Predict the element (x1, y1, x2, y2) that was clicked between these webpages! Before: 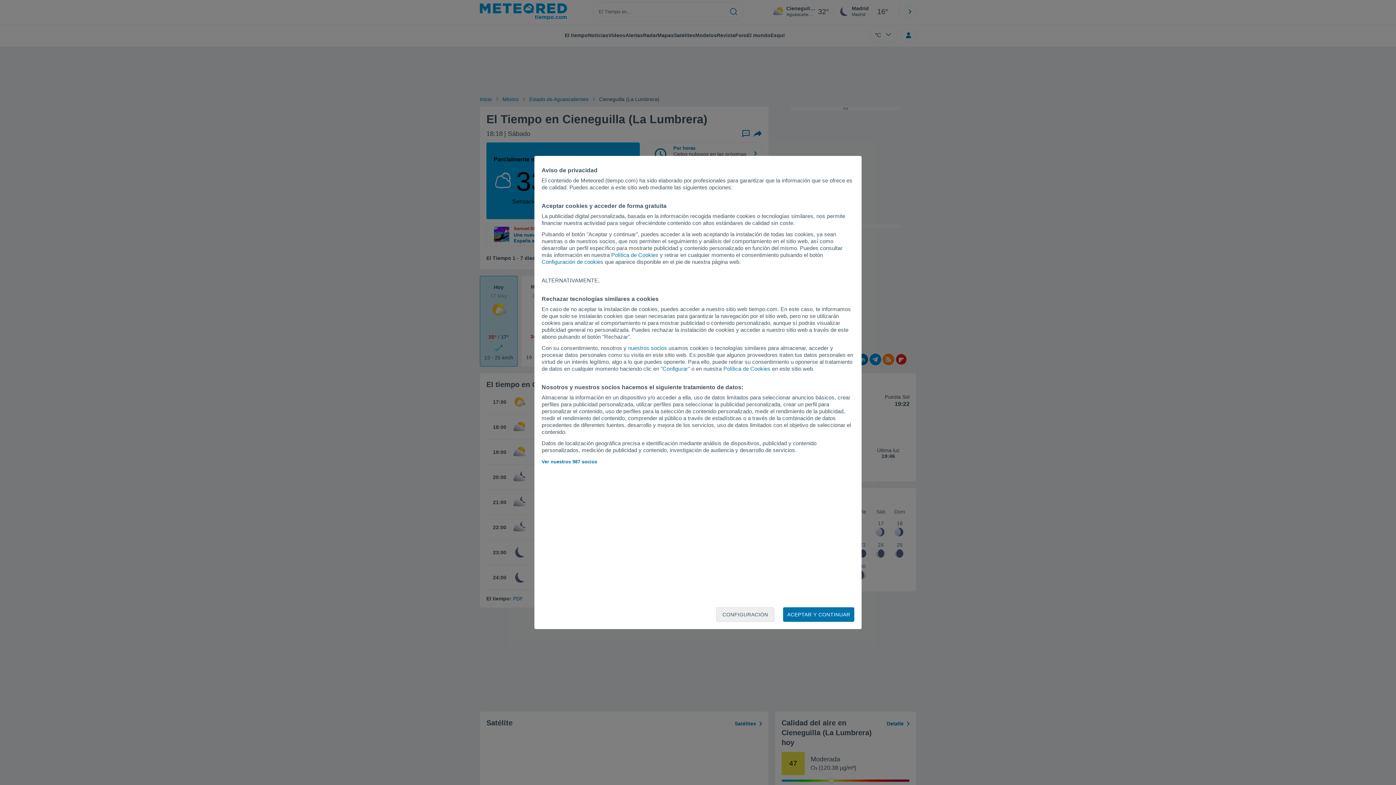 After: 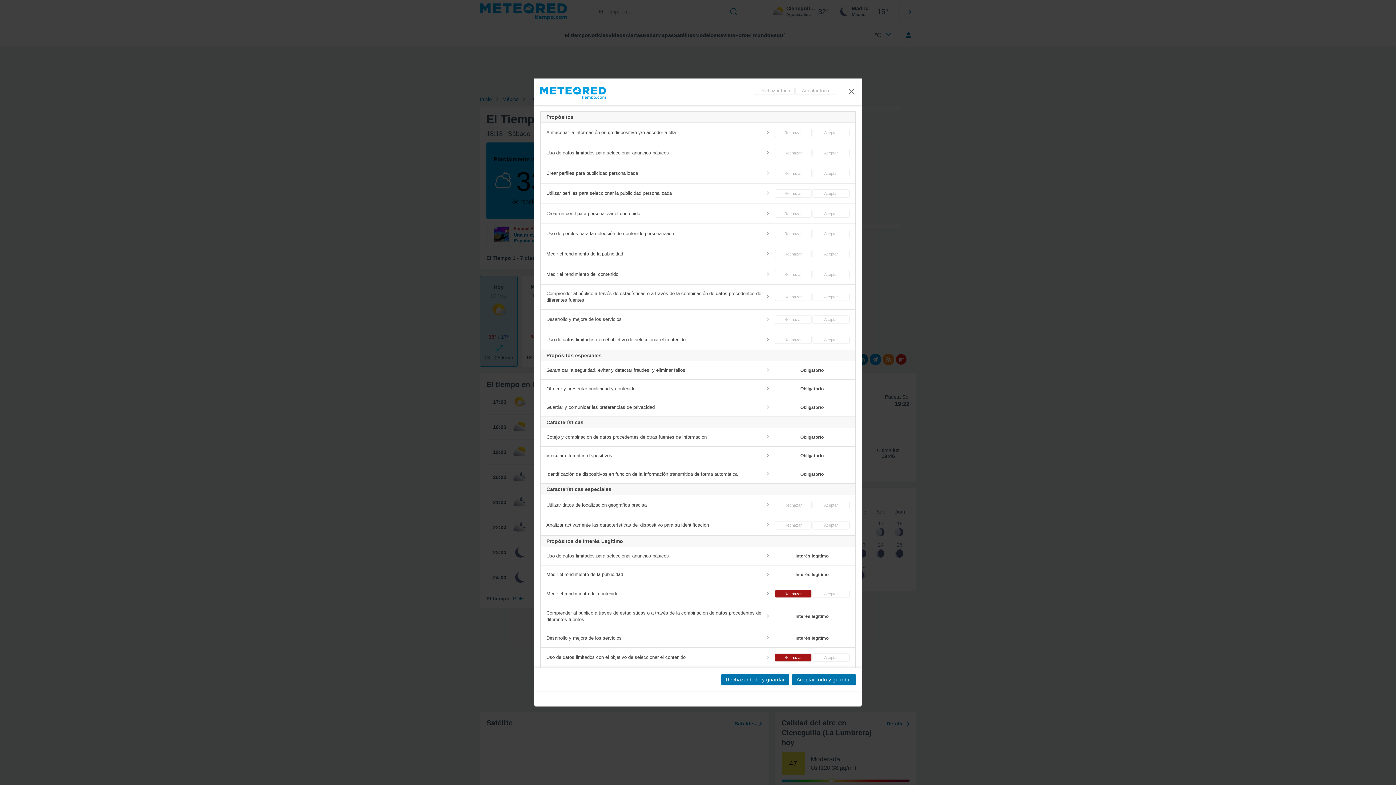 Action: bbox: (541, 258, 603, 265) label: Configuración de cookies